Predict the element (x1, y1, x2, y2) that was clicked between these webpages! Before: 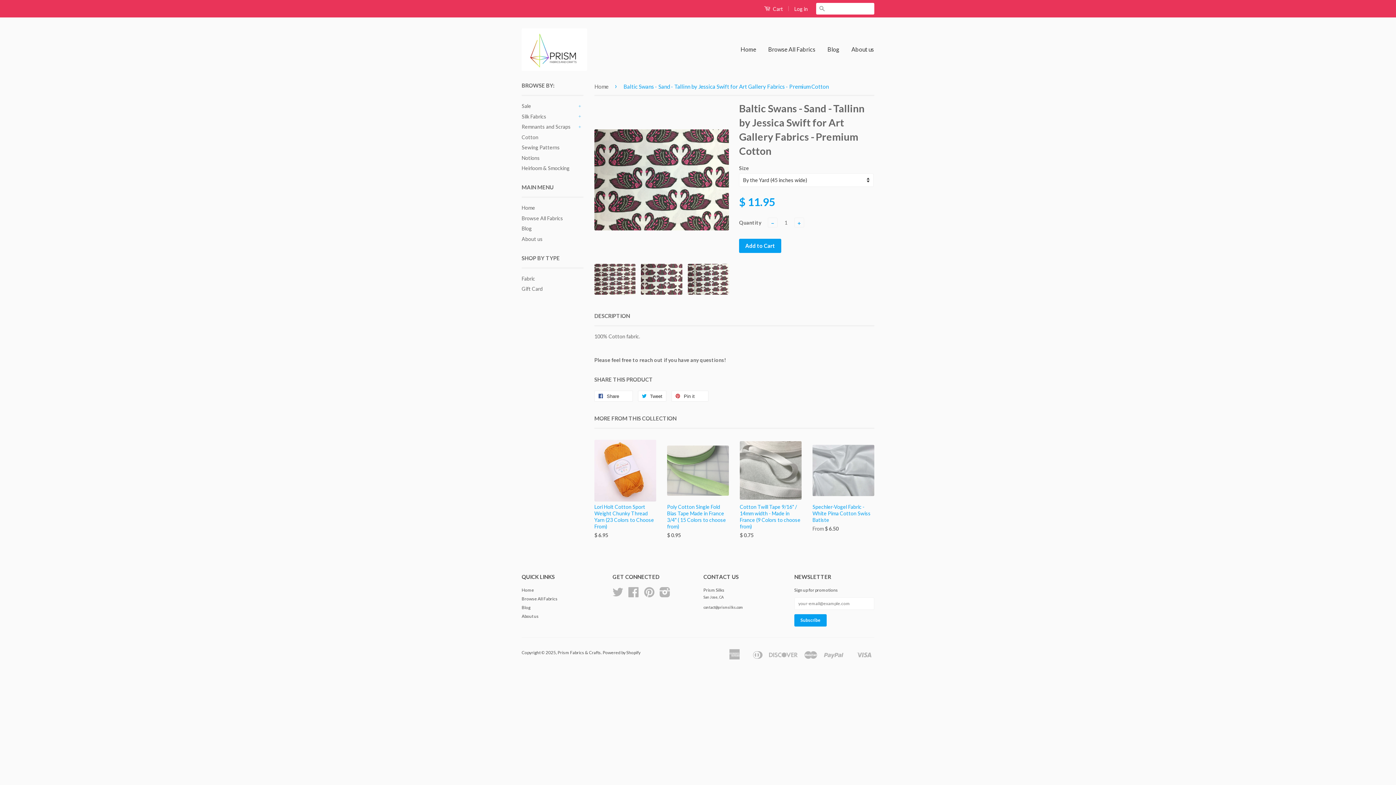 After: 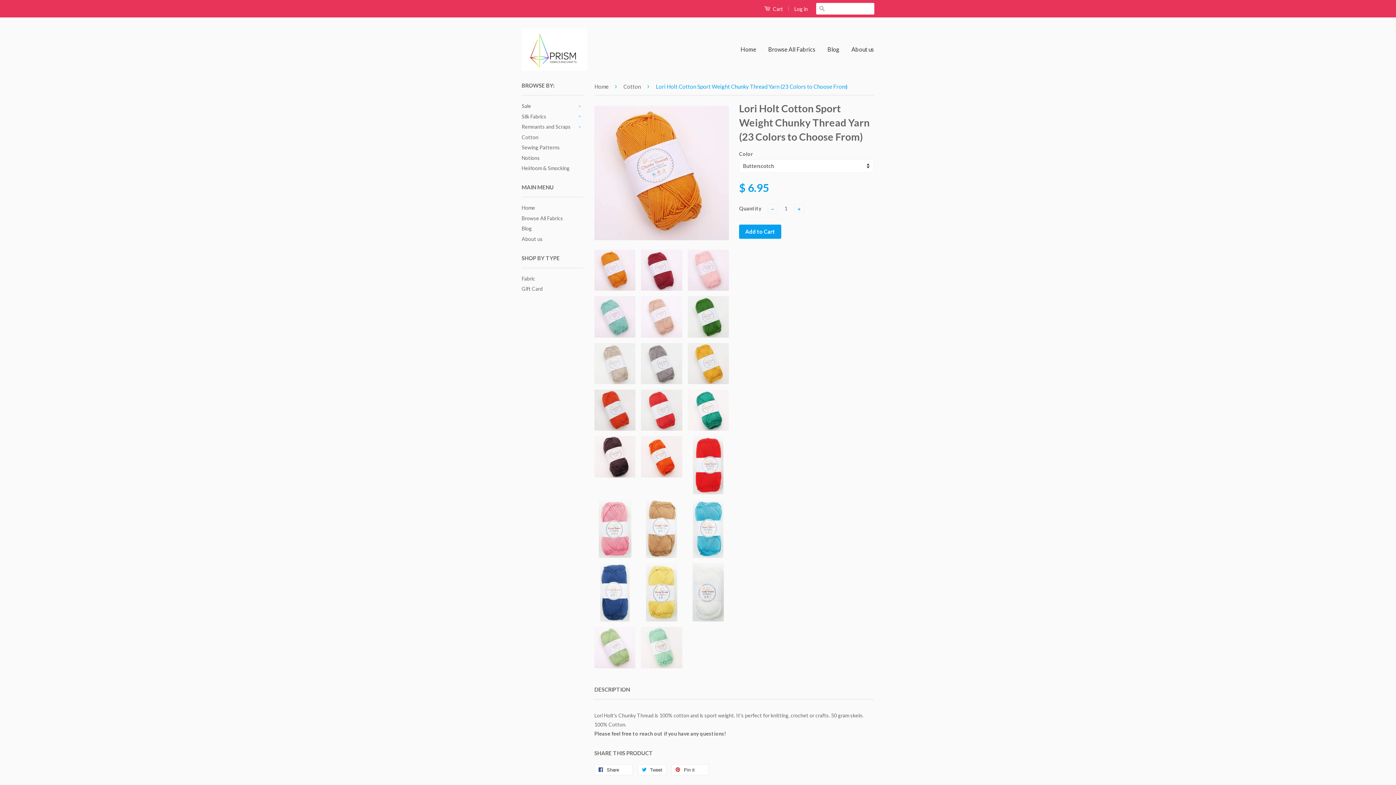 Action: bbox: (594, 439, 656, 551) label: Lori Holt Cotton Sport Weight Chunky Thread Yarn (23 Colors to Choose From)

$ 6.95